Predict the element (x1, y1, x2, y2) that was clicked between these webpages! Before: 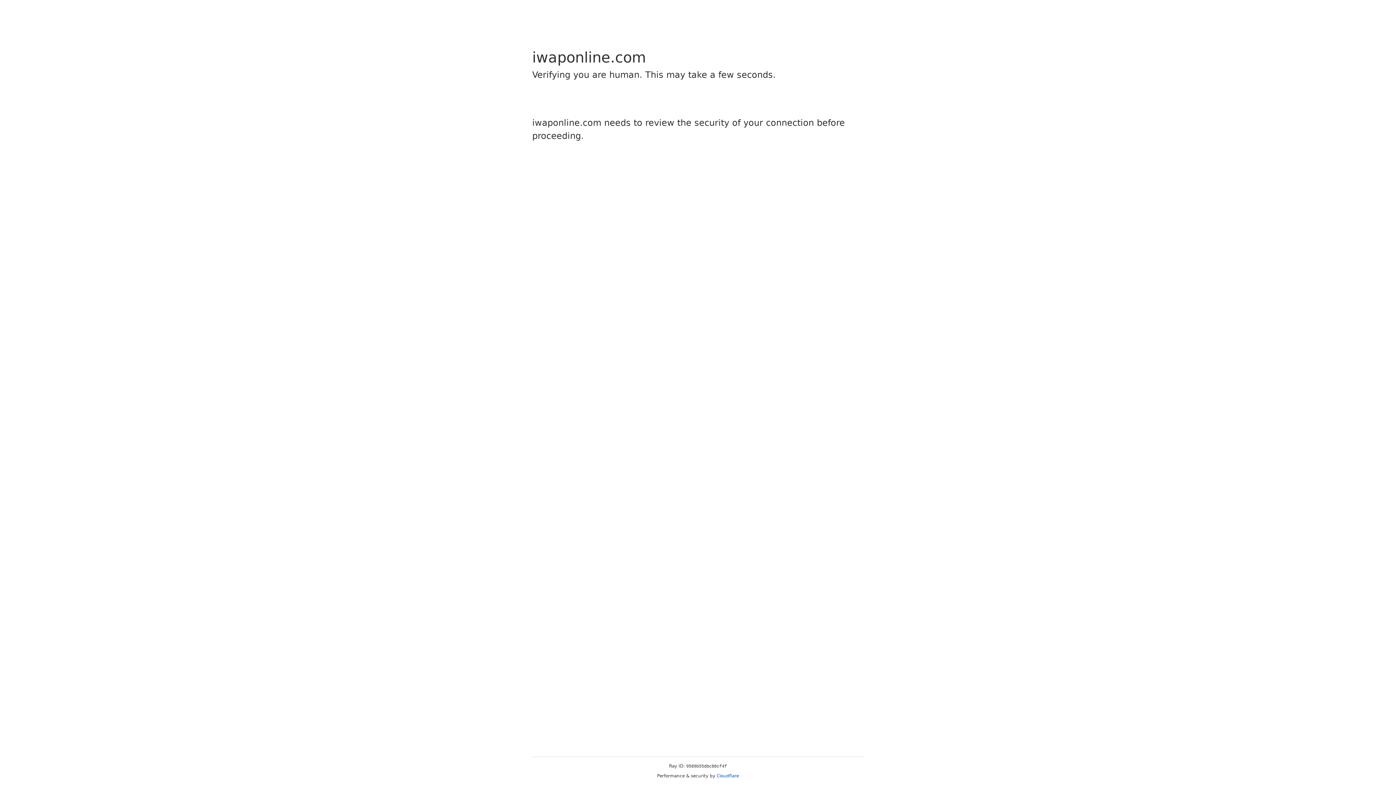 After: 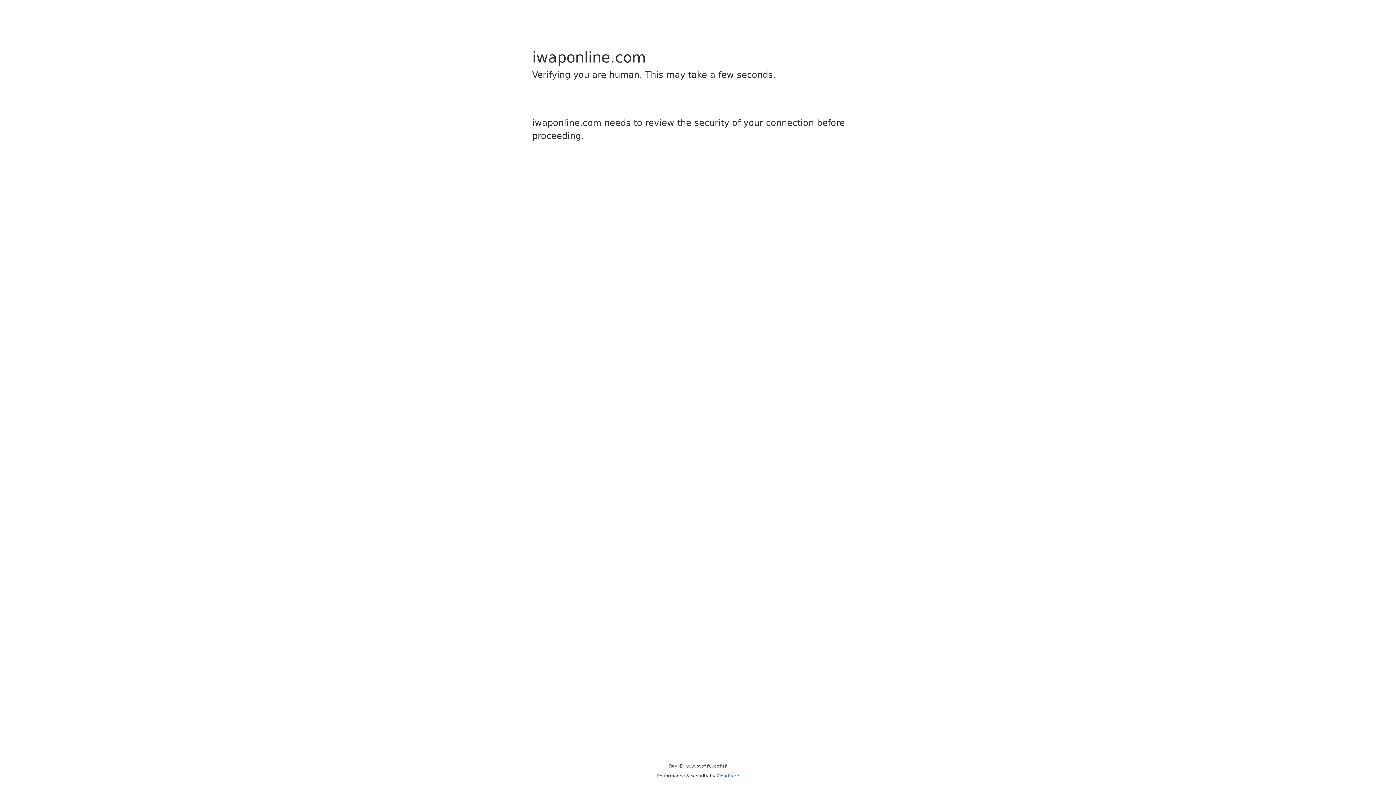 Action: bbox: (716, 773, 739, 778) label: Cloudflare